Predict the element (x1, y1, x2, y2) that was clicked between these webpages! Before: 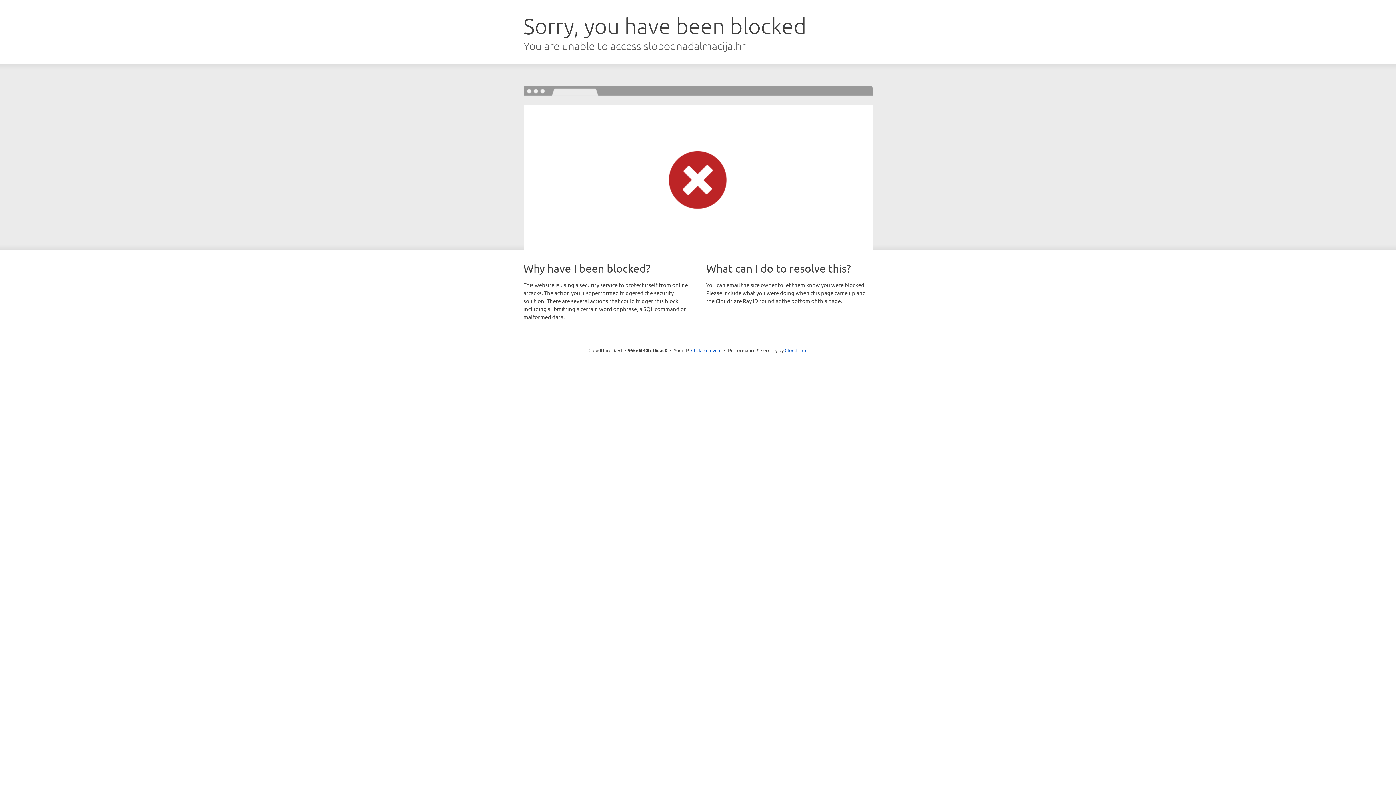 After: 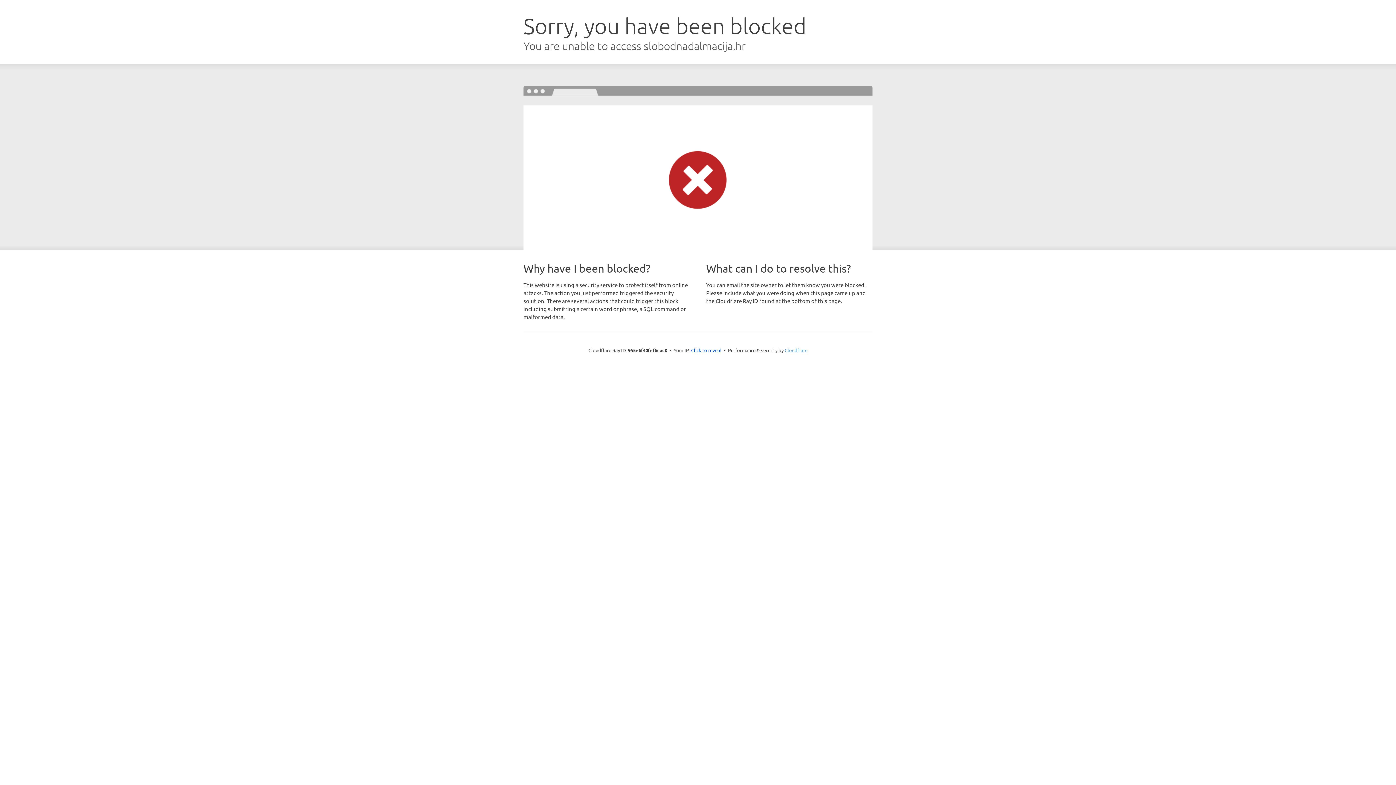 Action: label: Cloudflare bbox: (784, 347, 807, 353)